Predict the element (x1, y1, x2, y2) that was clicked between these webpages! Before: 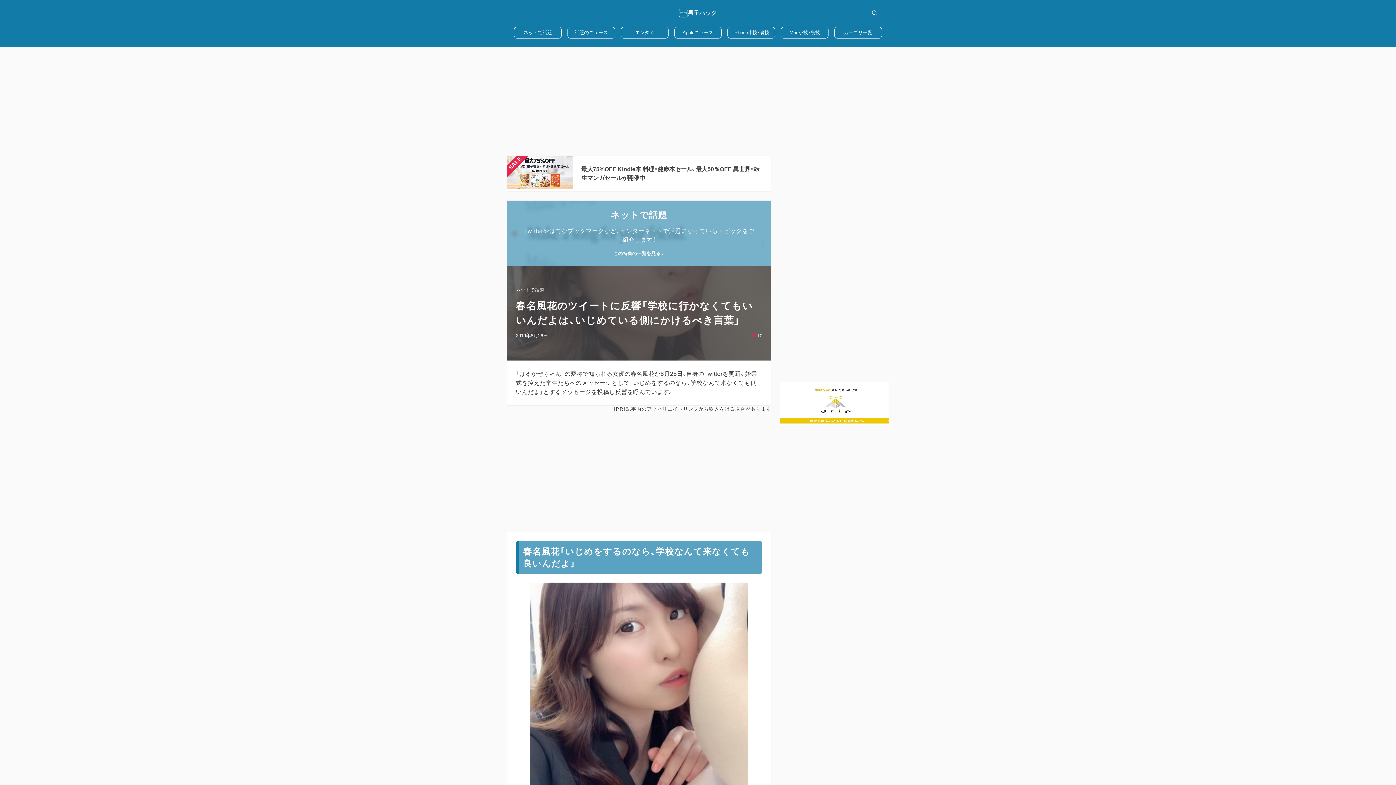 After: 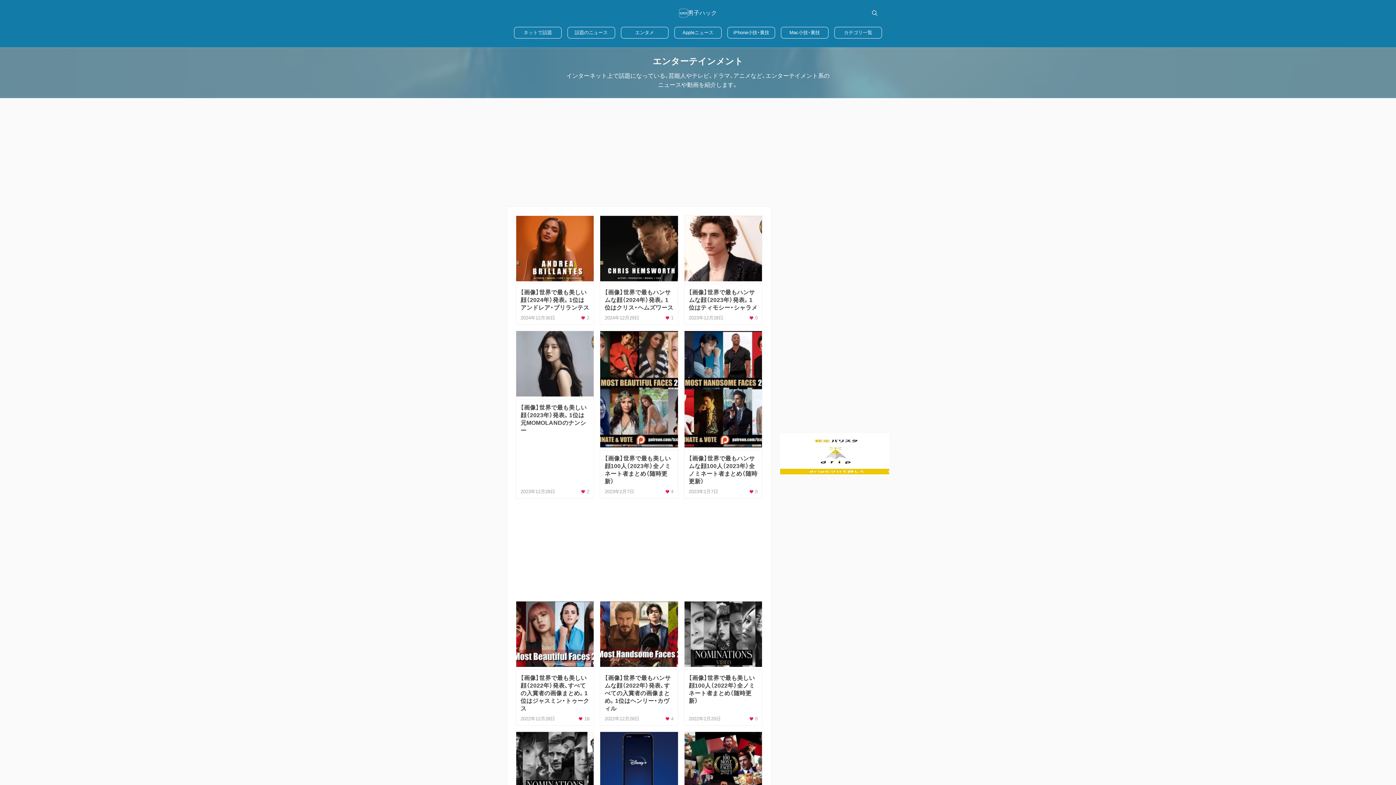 Action: bbox: (620, 26, 668, 38) label: エンタメ